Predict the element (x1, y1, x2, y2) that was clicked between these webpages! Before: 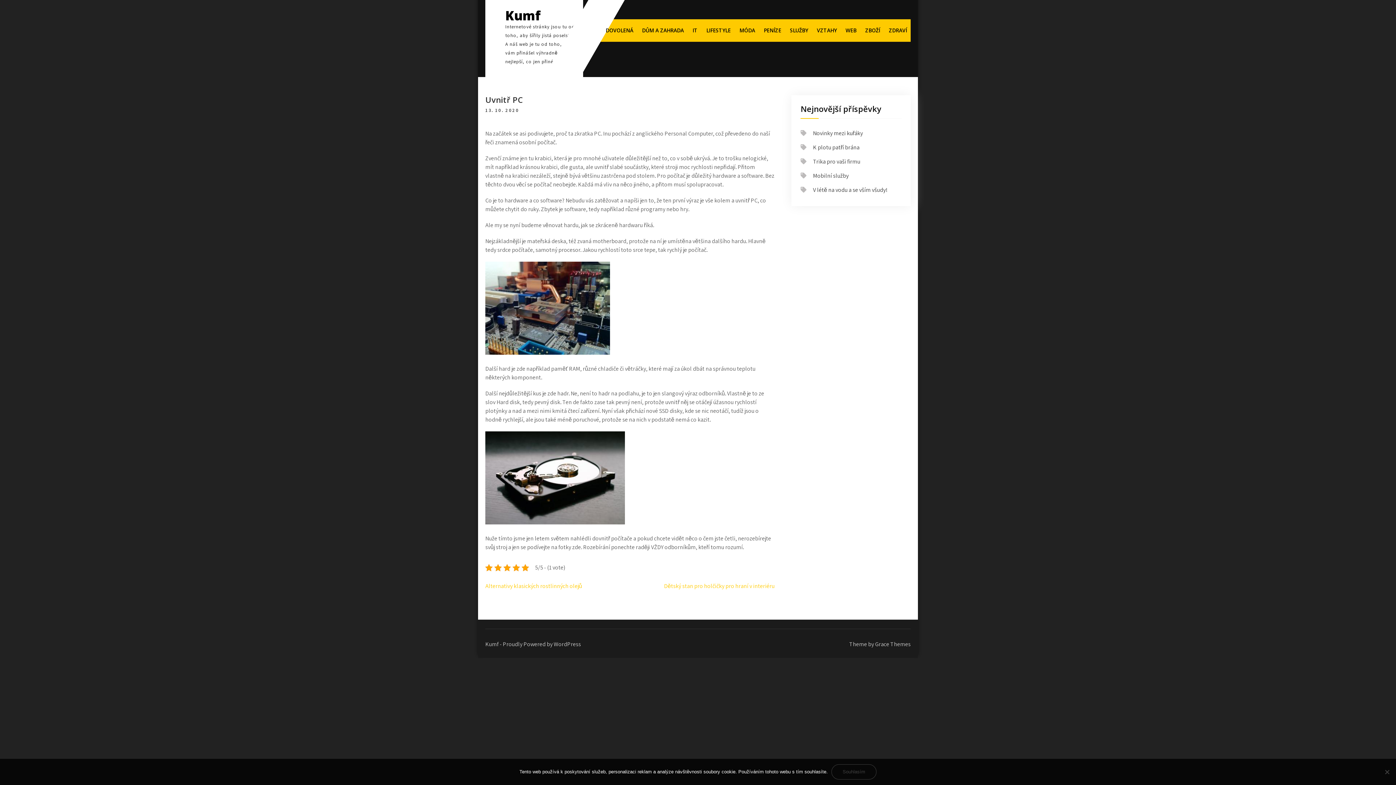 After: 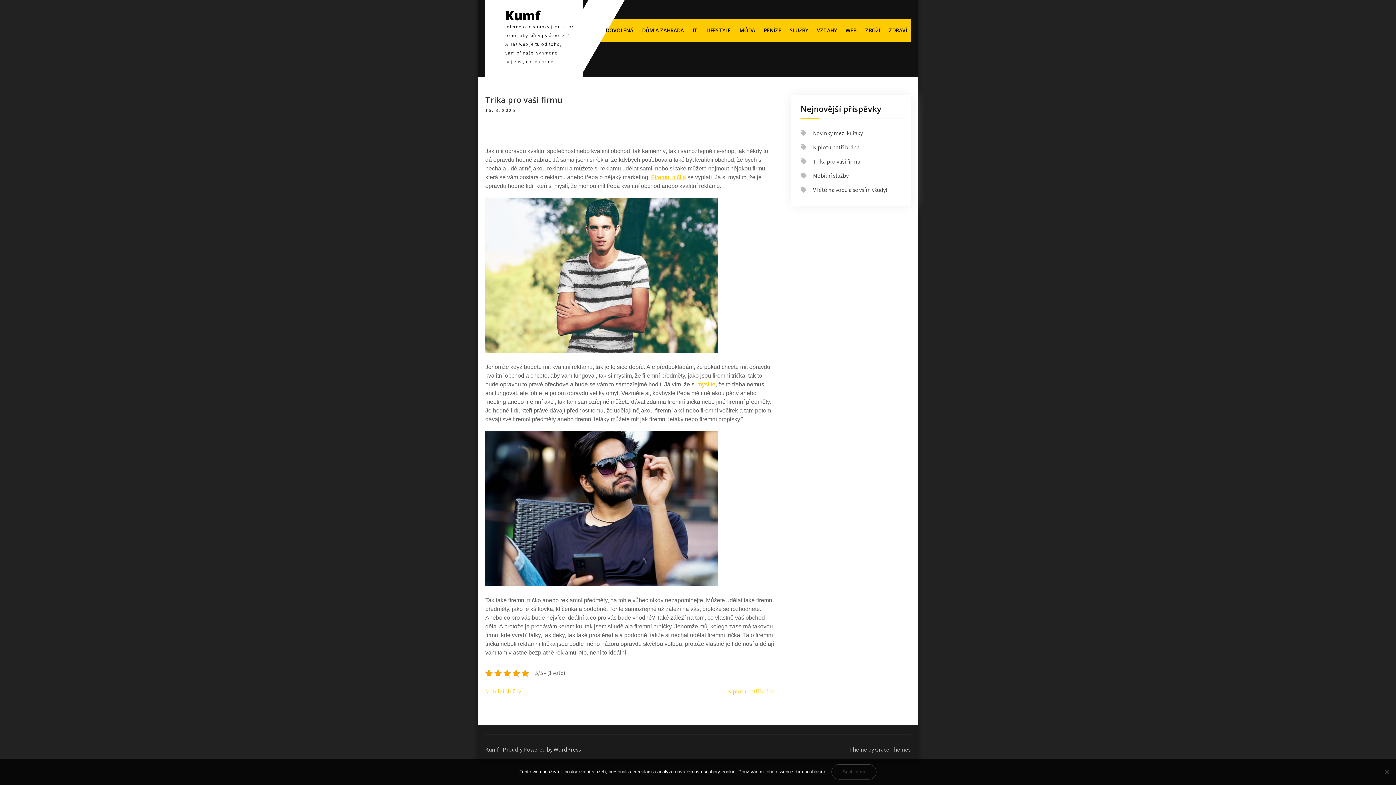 Action: label: Trika pro vaši firmu bbox: (813, 157, 860, 165)